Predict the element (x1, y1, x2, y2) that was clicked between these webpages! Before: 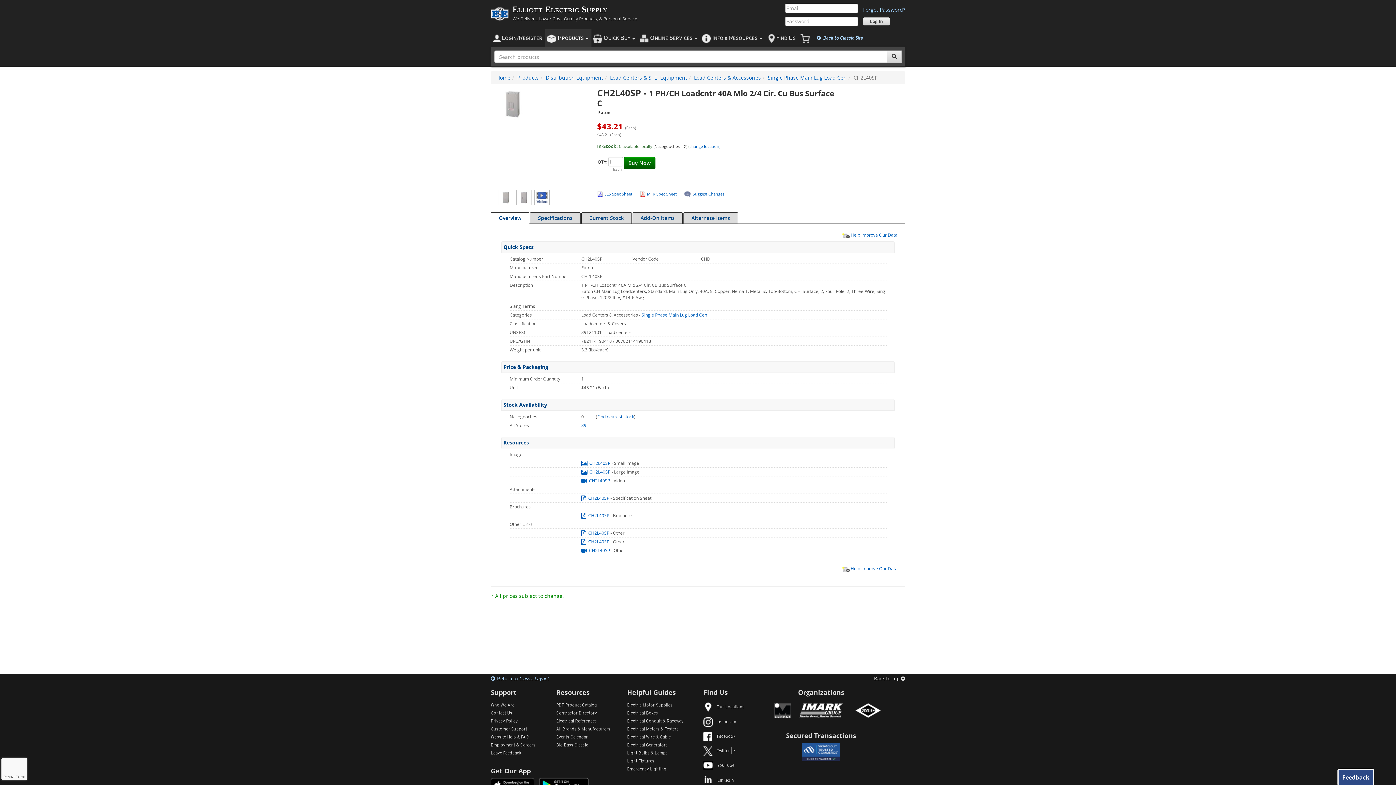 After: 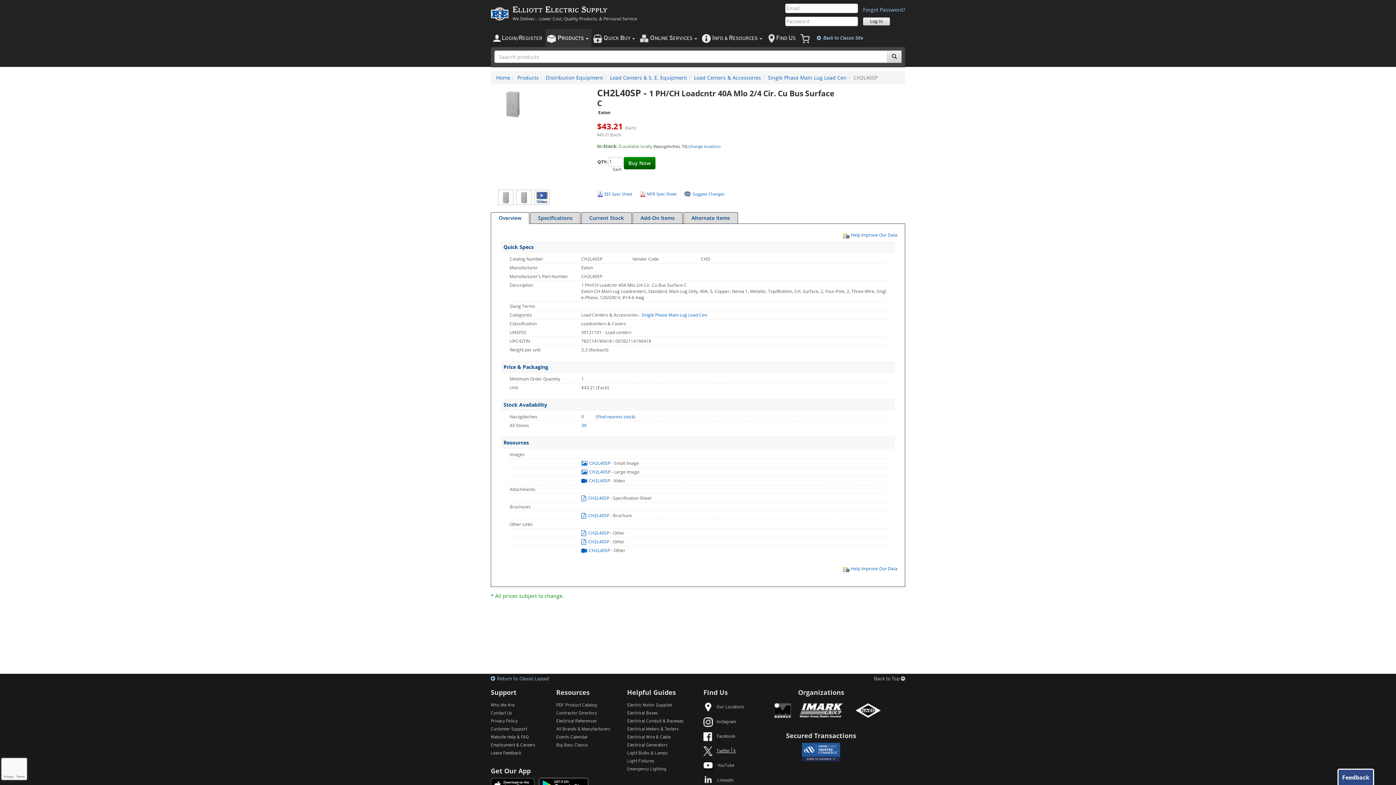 Action: bbox: (703, 749, 736, 753) label: Twitter | X